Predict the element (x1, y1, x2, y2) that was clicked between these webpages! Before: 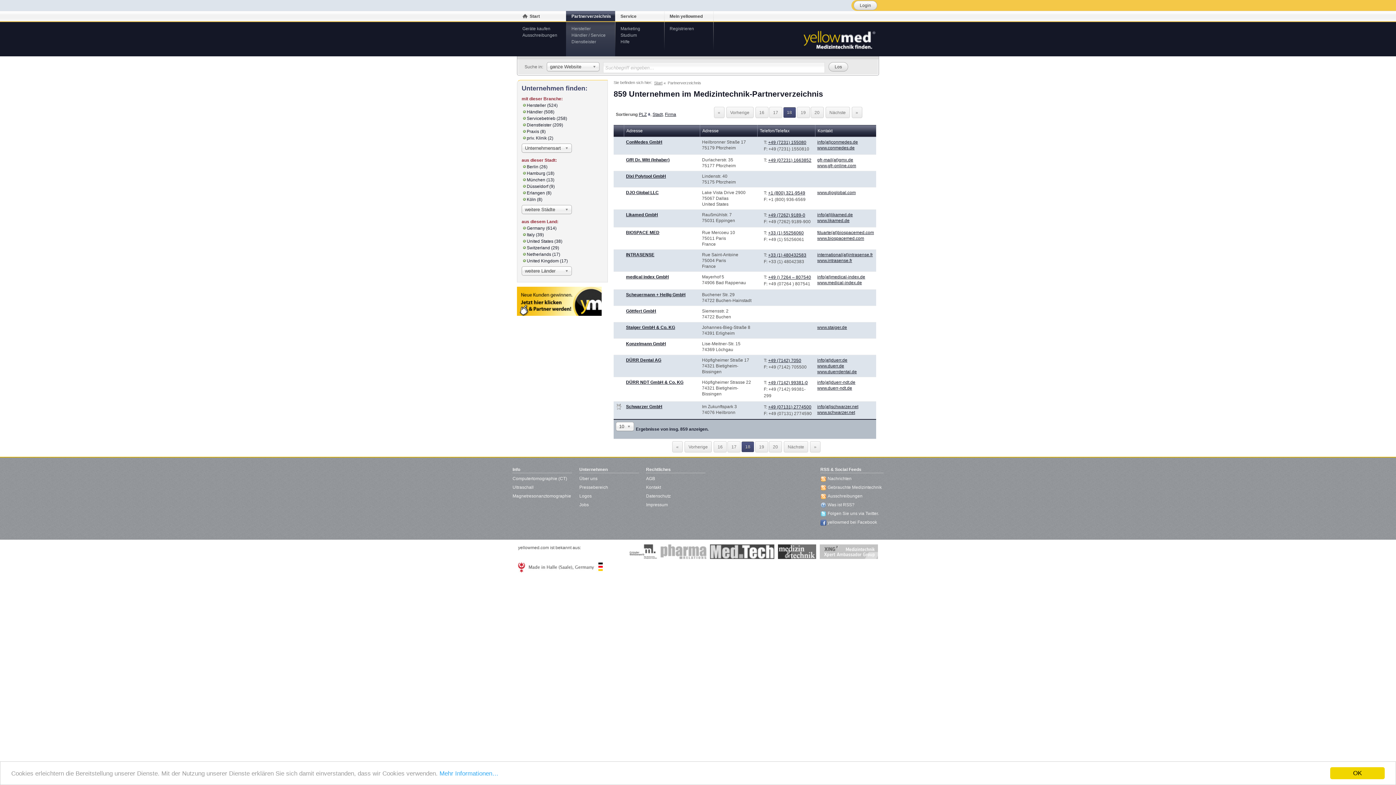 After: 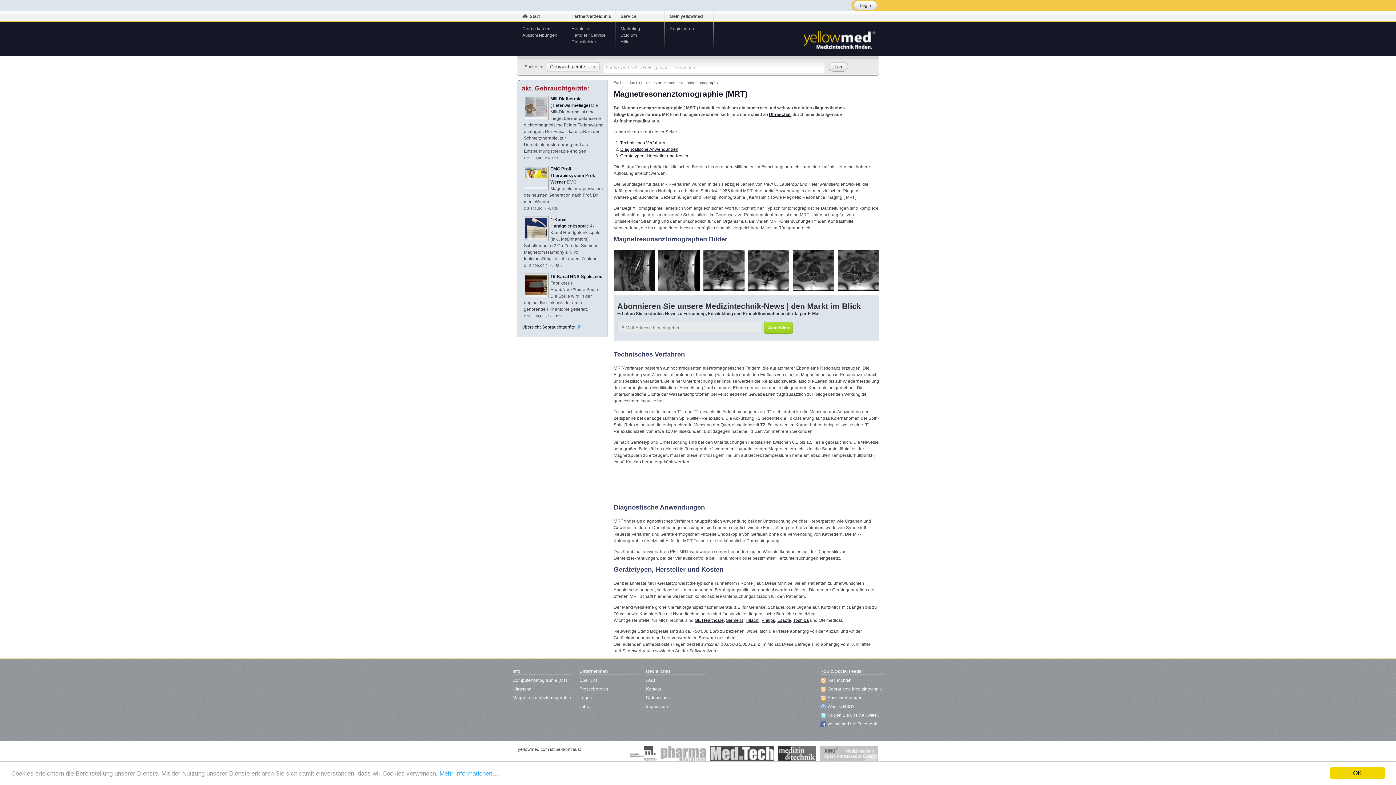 Action: label: Magnetresonanztomographie bbox: (512, 493, 571, 498)